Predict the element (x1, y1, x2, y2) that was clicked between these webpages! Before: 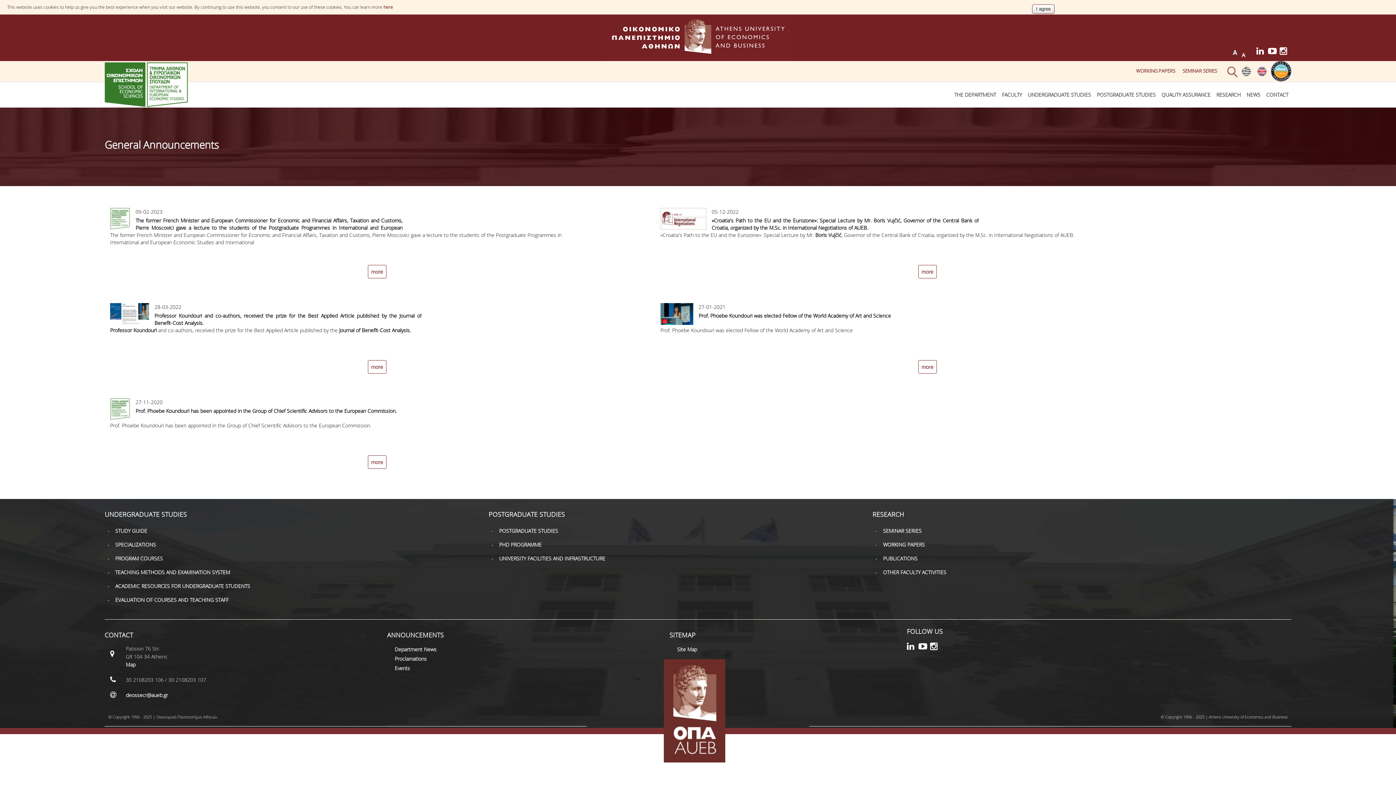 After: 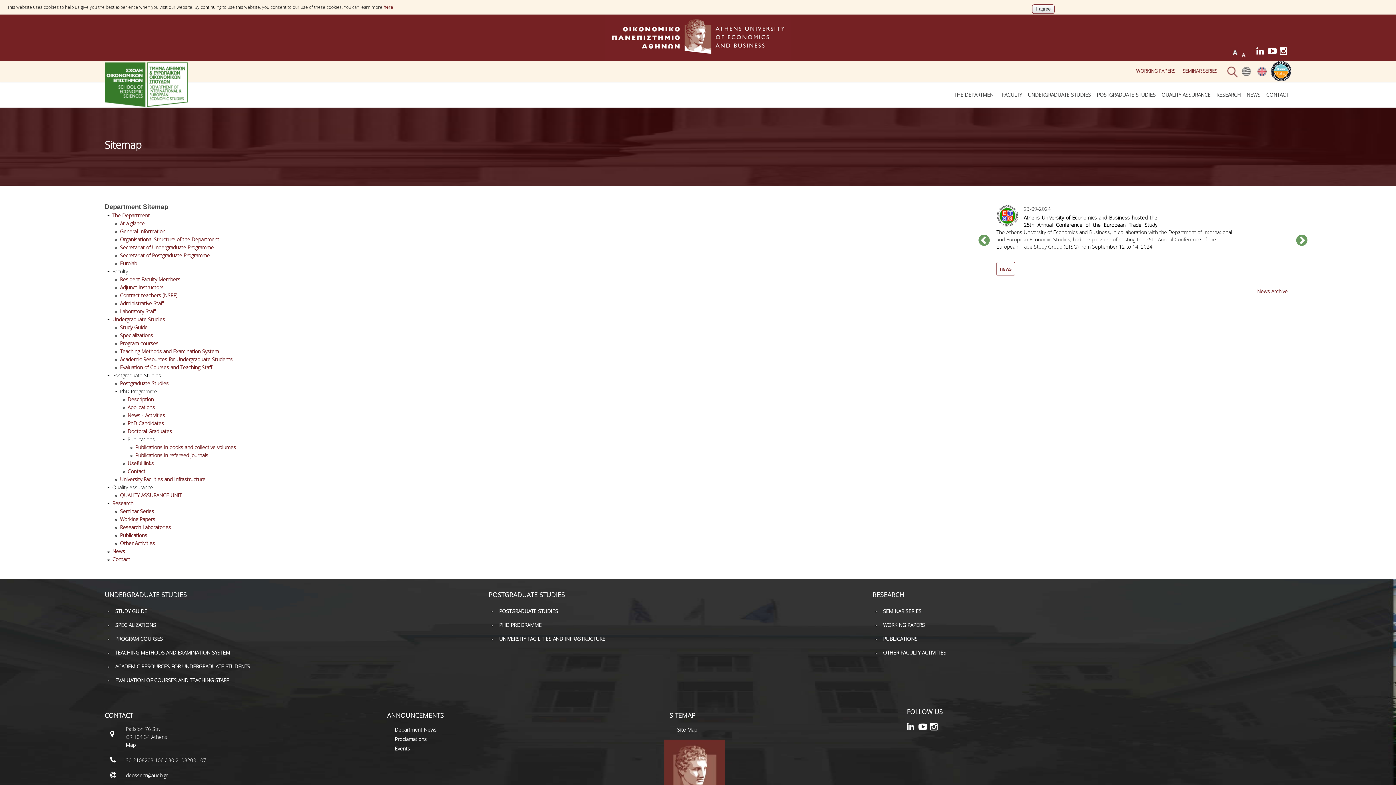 Action: label: Site Map bbox: (677, 646, 697, 653)